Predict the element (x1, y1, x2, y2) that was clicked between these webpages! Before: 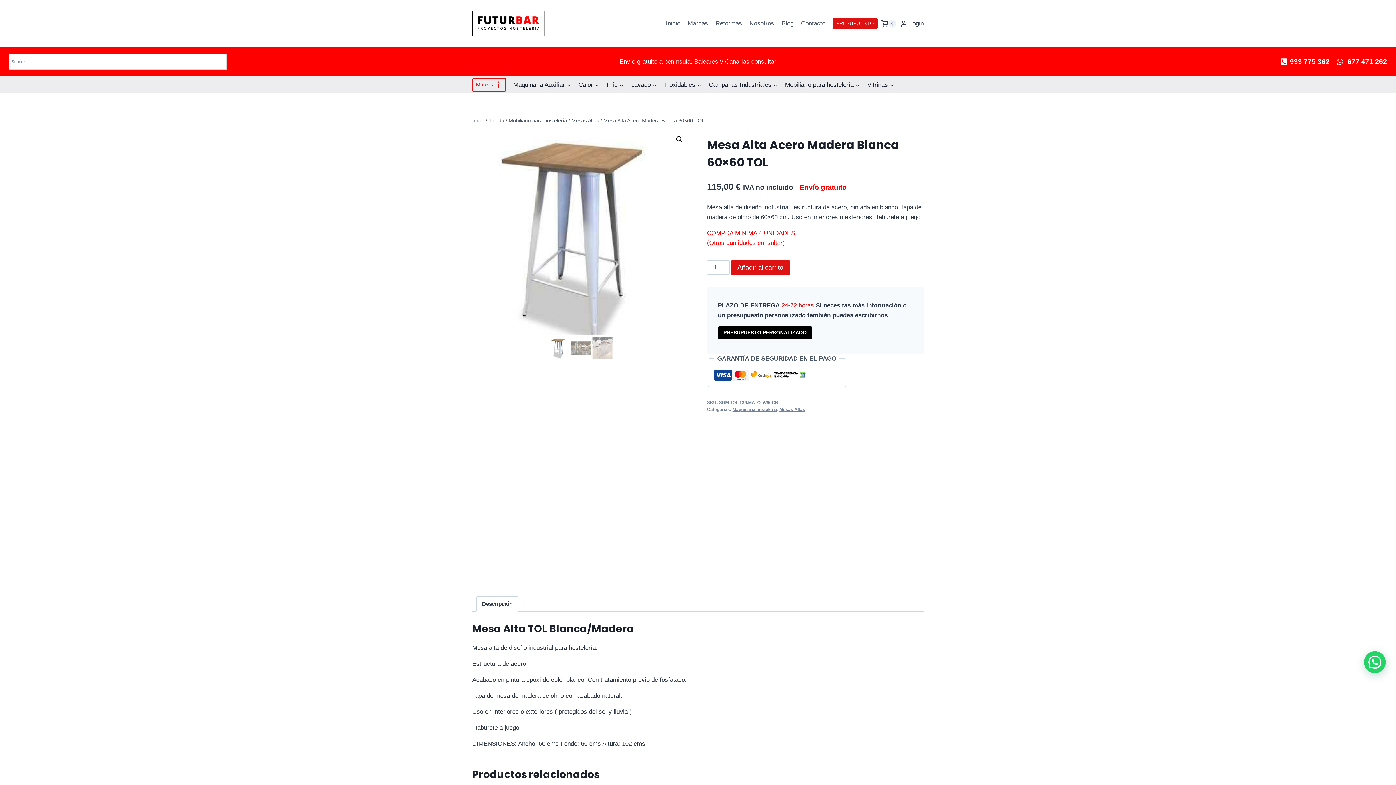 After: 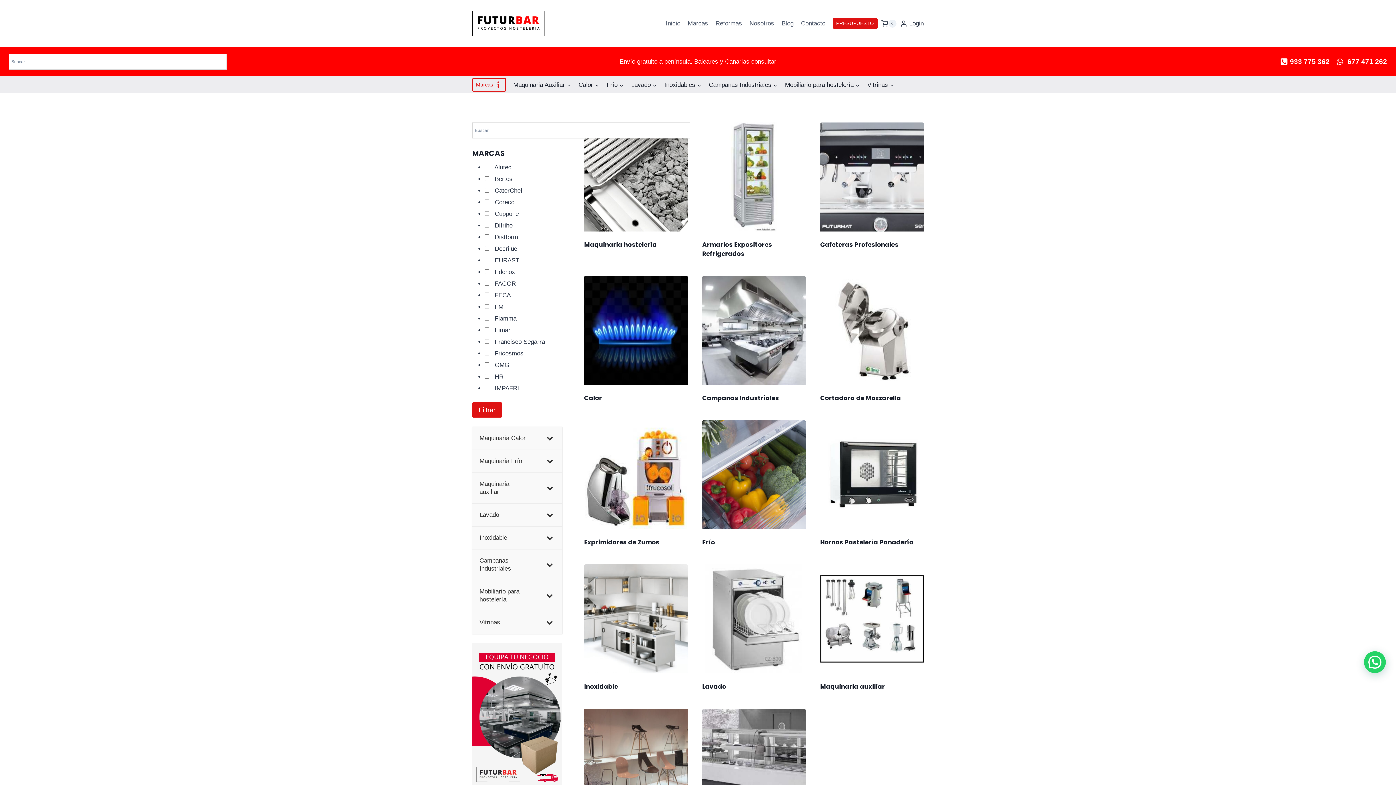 Action: bbox: (488, 117, 504, 123) label: Tienda